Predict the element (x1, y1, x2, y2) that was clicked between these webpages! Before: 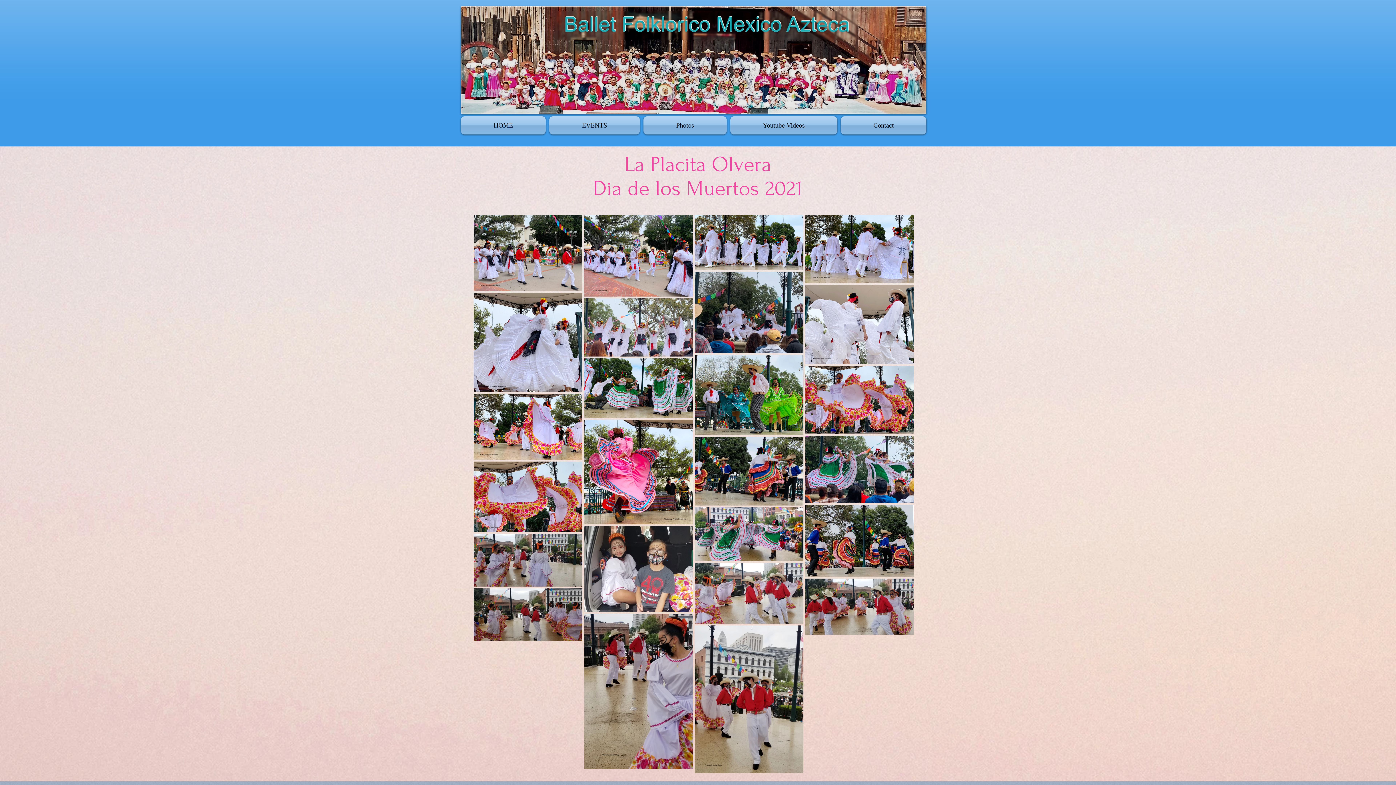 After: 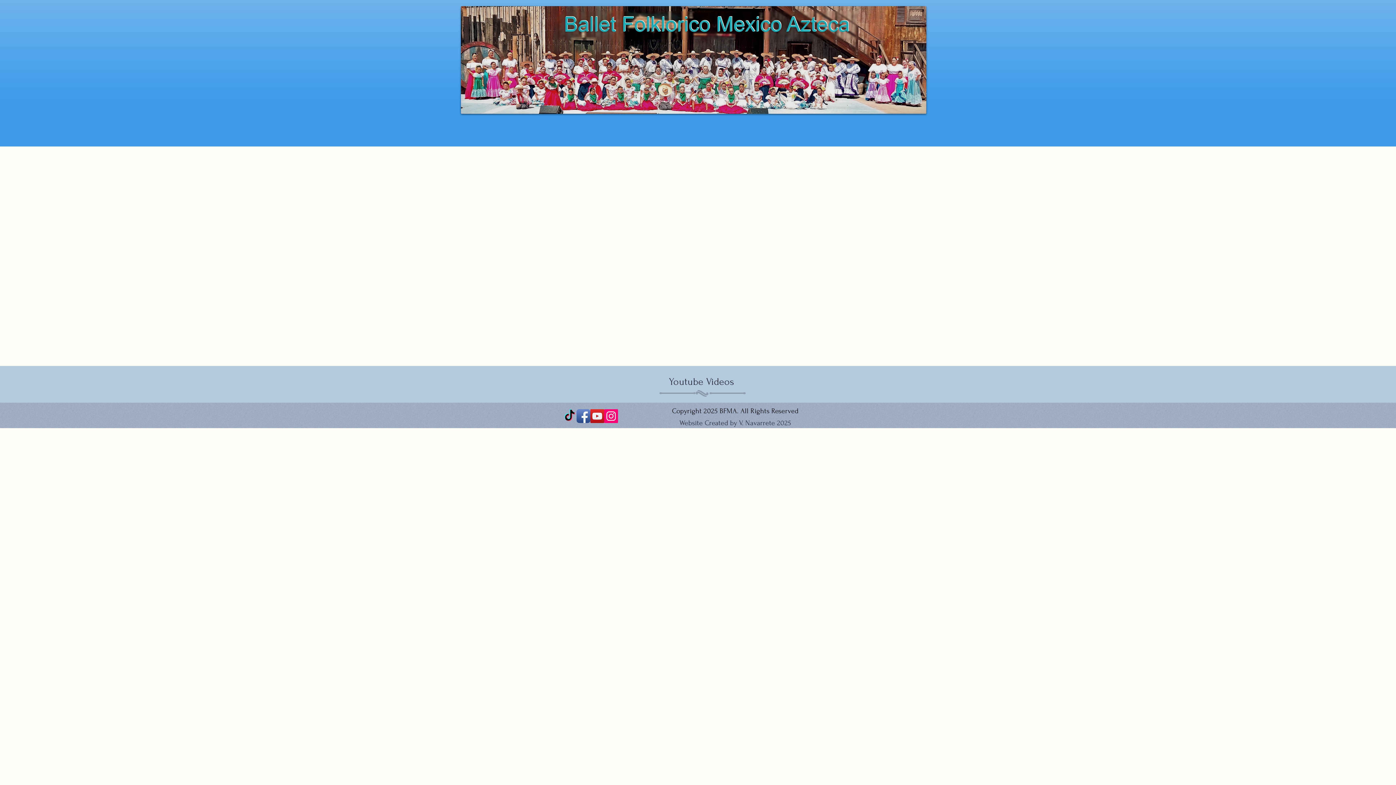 Action: label: Youtube Videos bbox: (728, 116, 839, 134)